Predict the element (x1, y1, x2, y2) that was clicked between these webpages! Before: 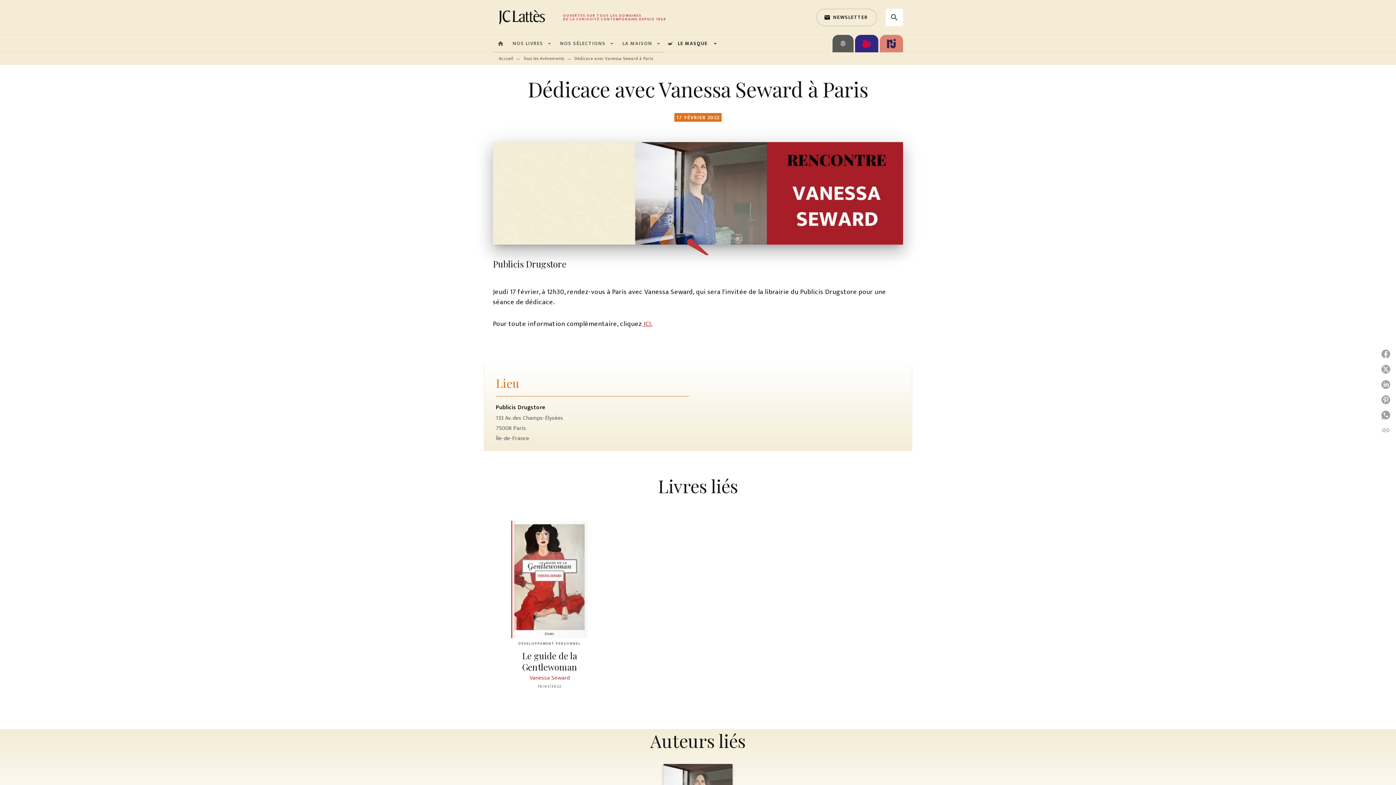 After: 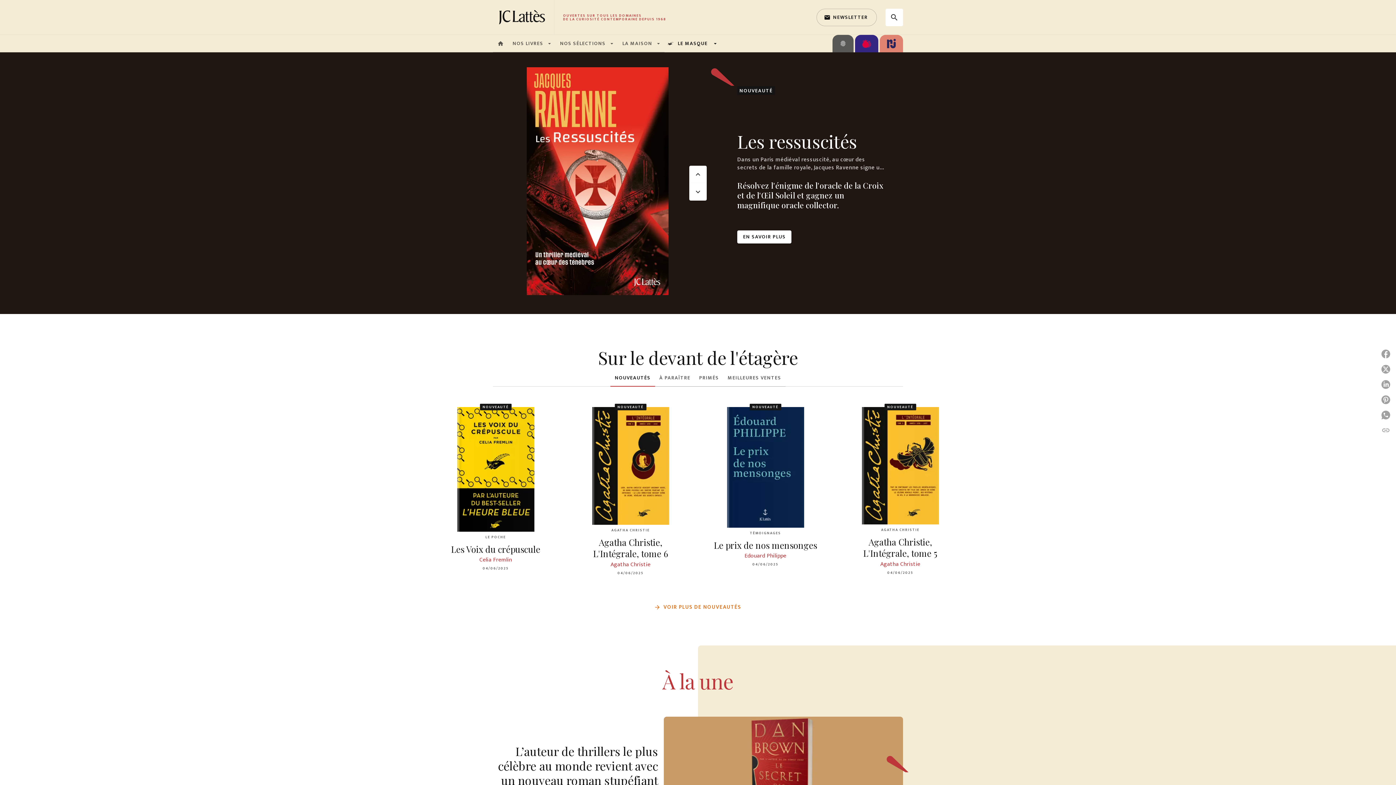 Action: label: Accueil bbox: (498, 54, 513, 62)